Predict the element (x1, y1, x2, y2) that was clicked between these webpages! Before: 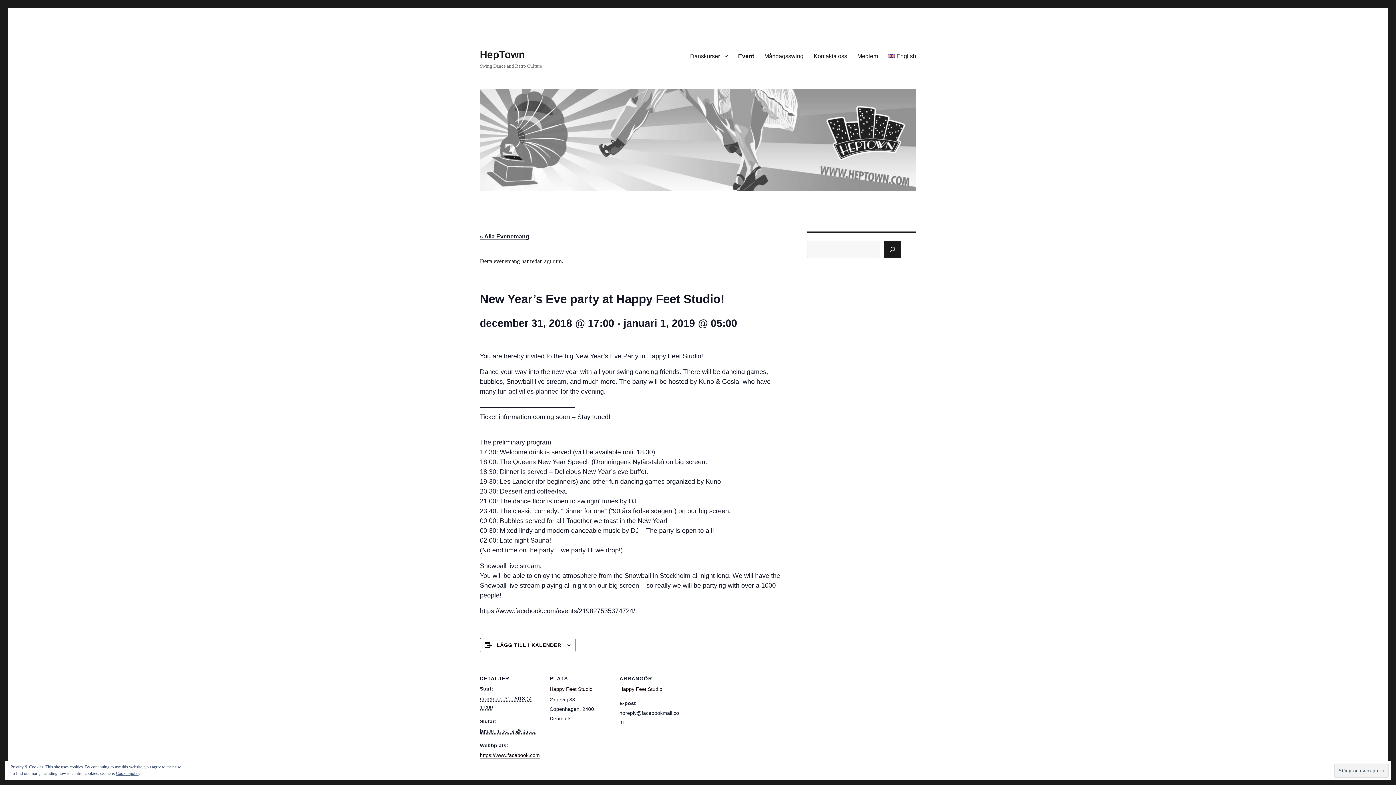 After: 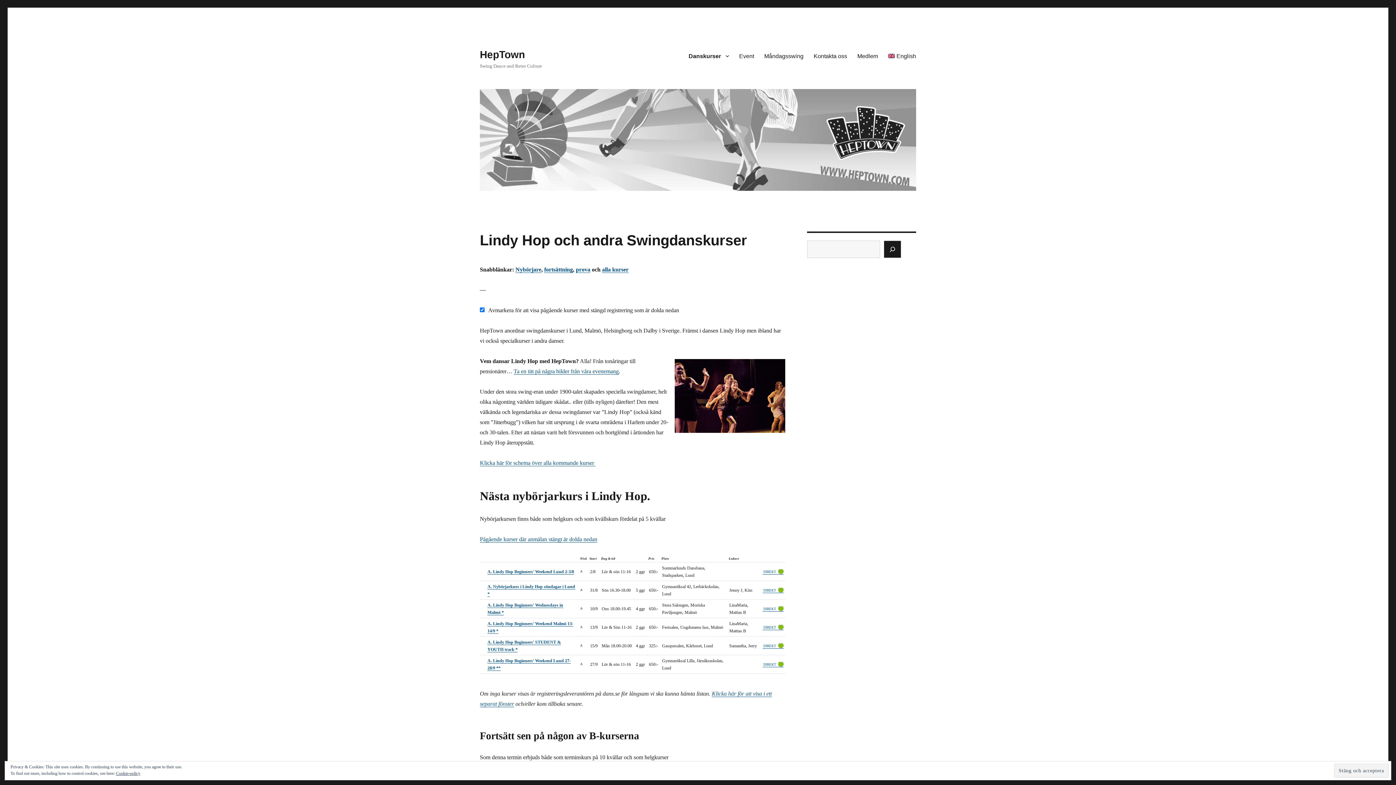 Action: bbox: (685, 48, 733, 63) label: Danskurser